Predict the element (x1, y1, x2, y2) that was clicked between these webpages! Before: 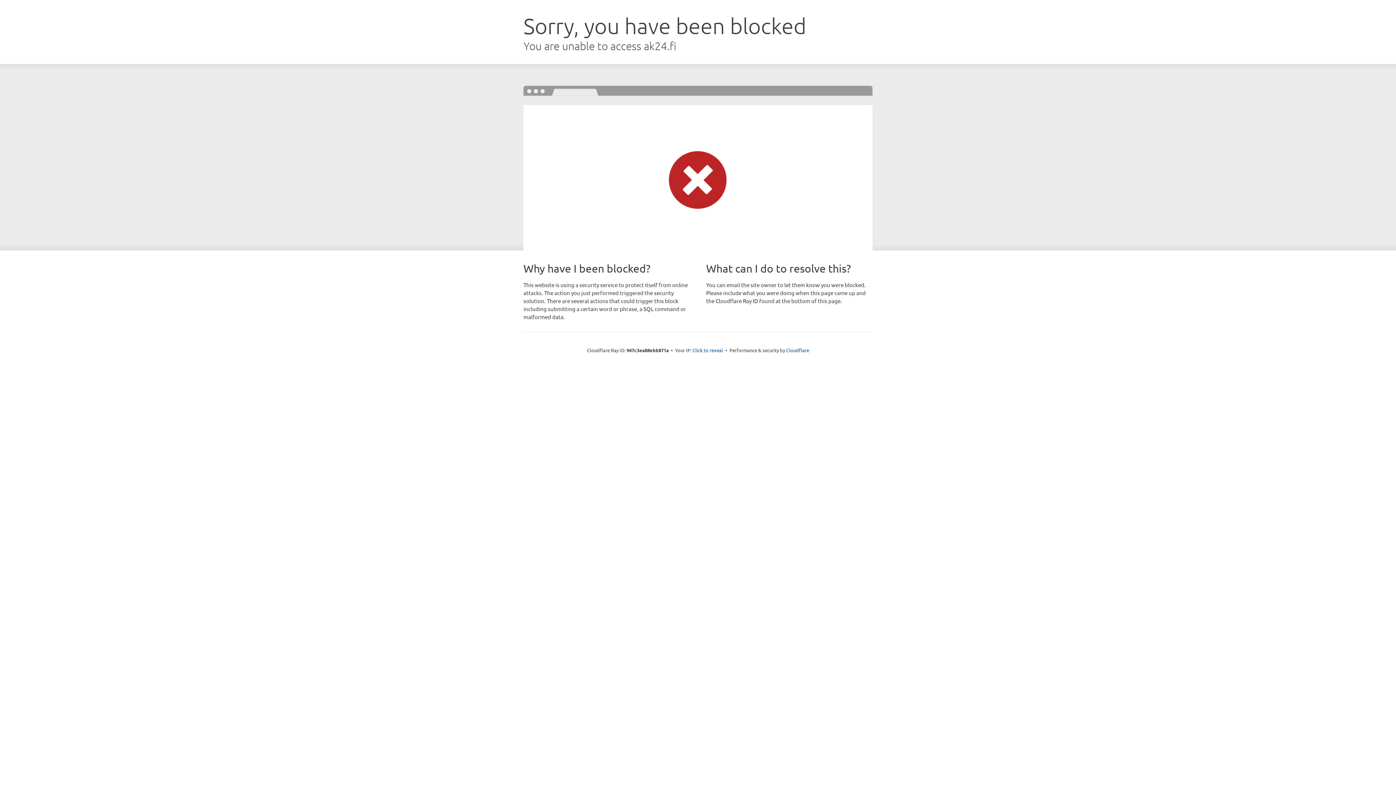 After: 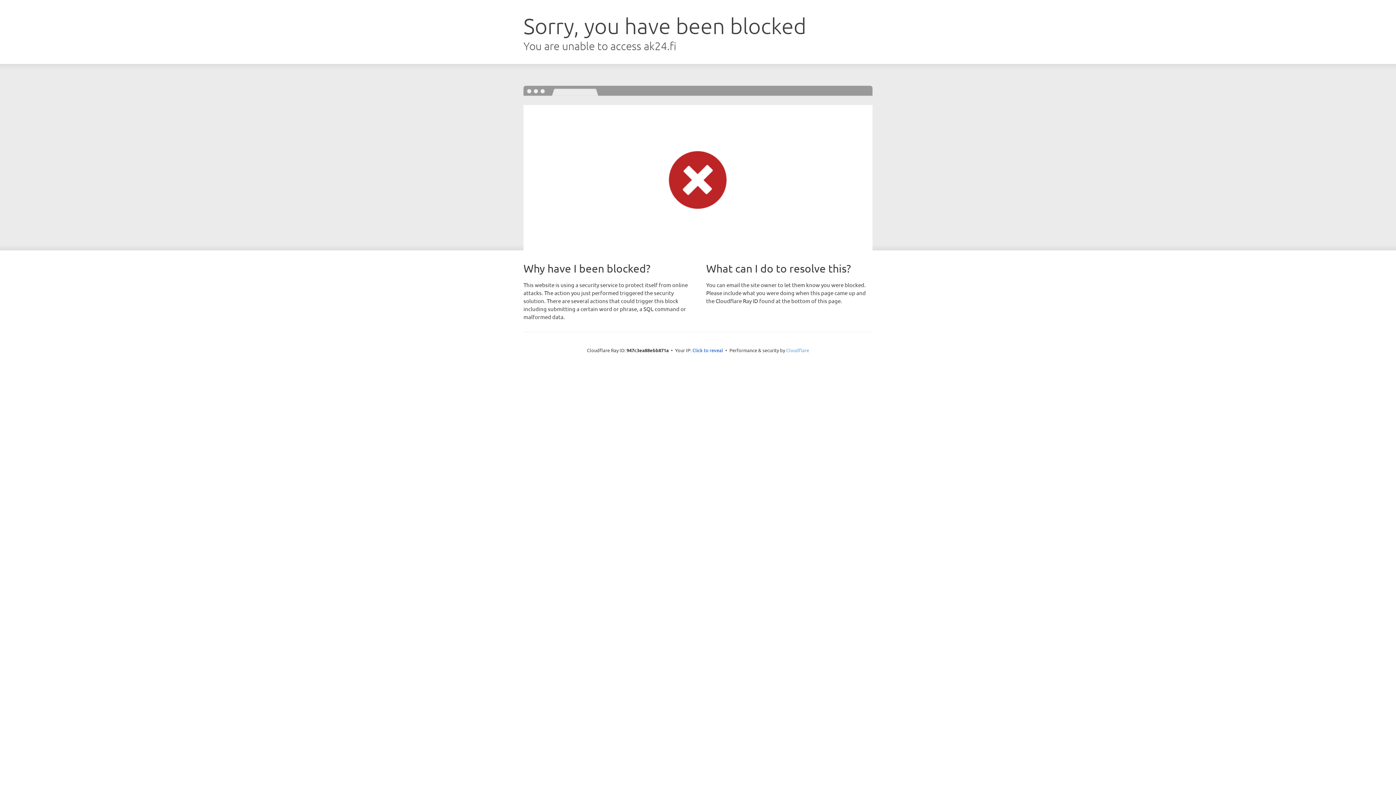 Action: bbox: (786, 347, 809, 353) label: Cloudflare